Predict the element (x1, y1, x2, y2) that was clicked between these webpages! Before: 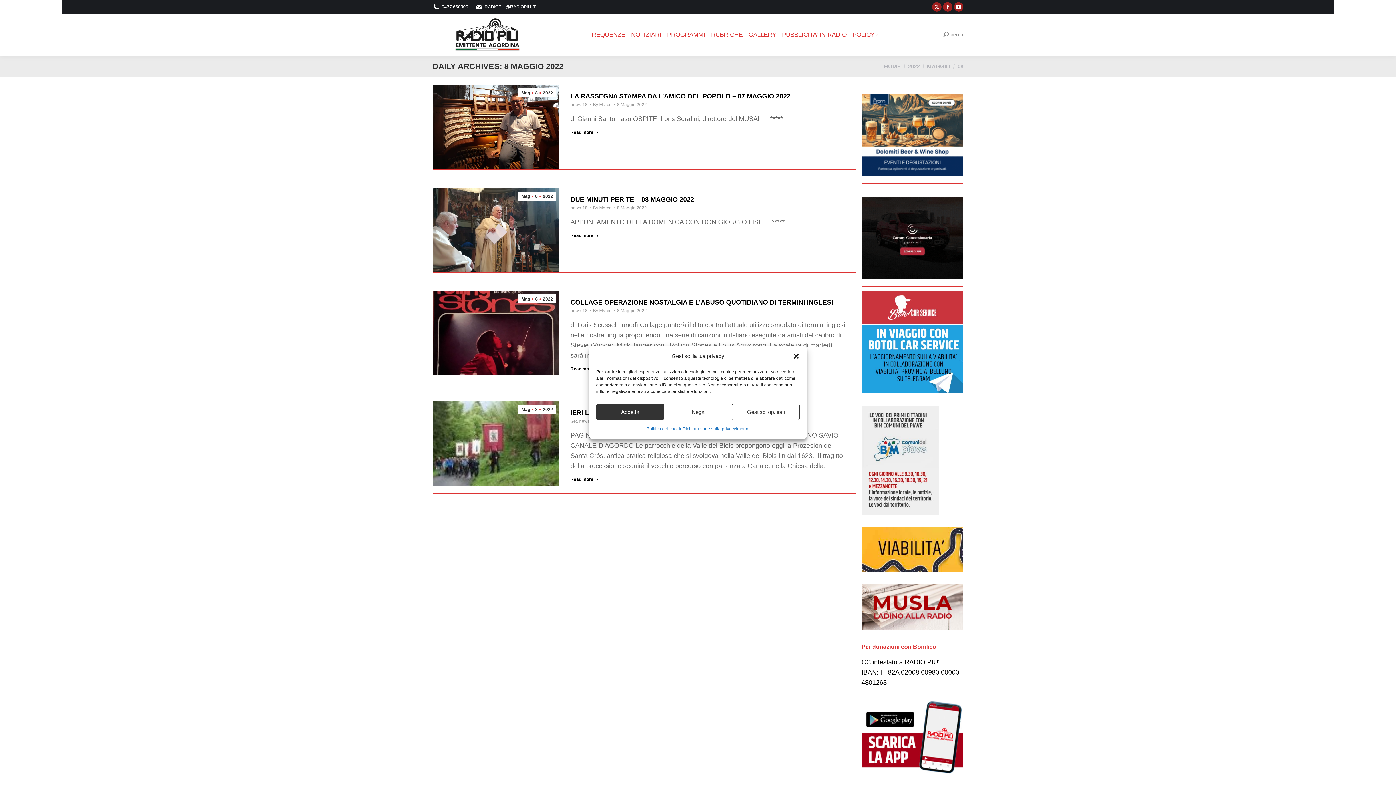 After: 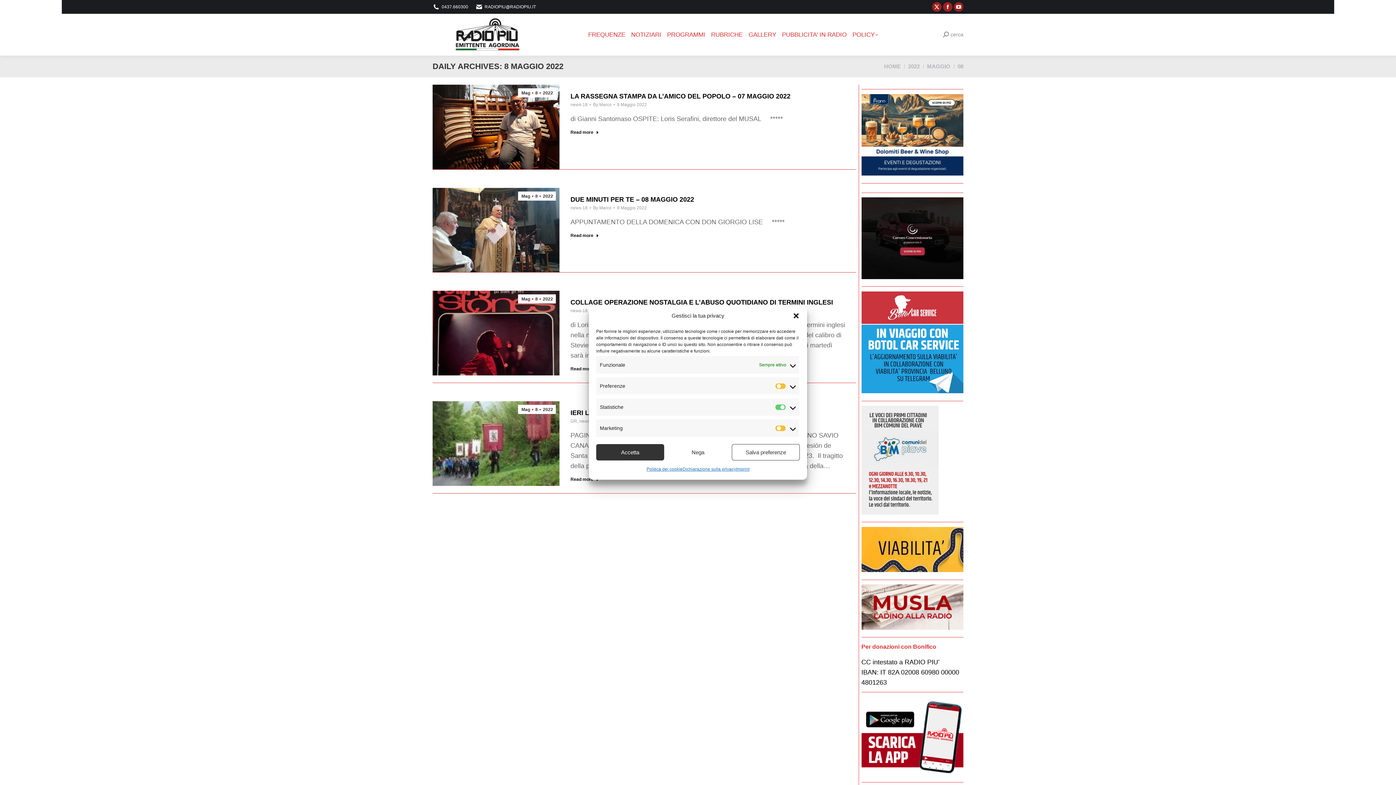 Action: label: Gestisci opzioni bbox: (732, 404, 799, 420)